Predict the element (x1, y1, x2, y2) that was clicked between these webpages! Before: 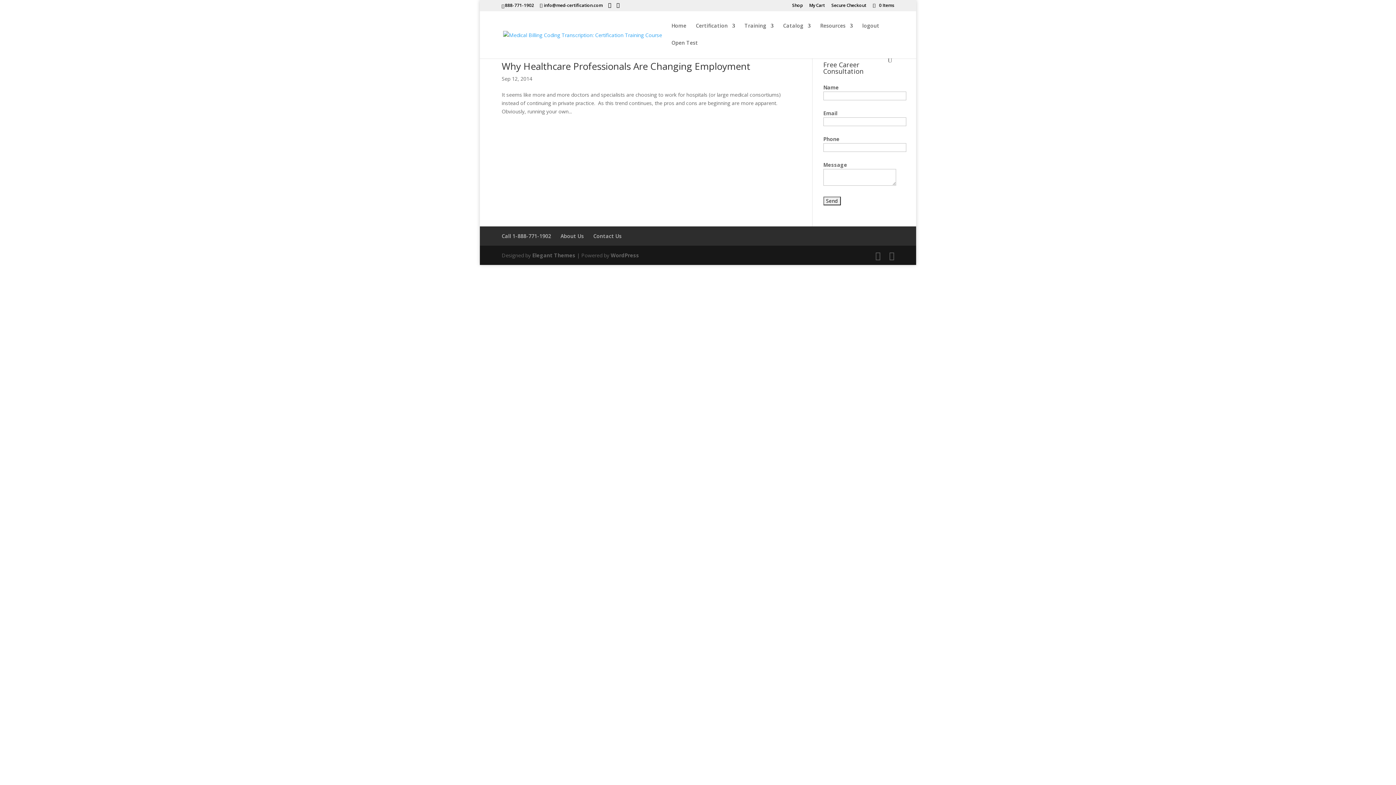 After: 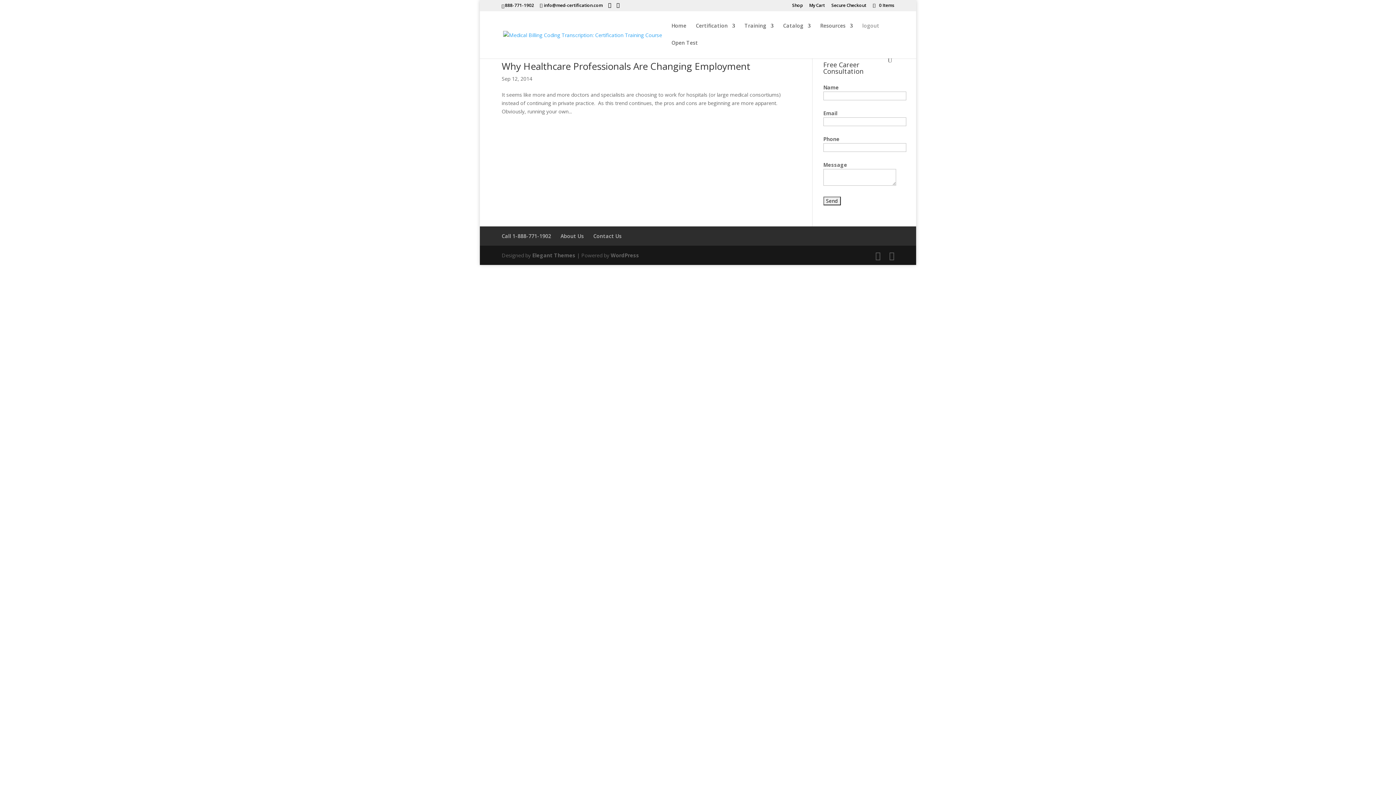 Action: bbox: (862, 23, 879, 40) label: logout